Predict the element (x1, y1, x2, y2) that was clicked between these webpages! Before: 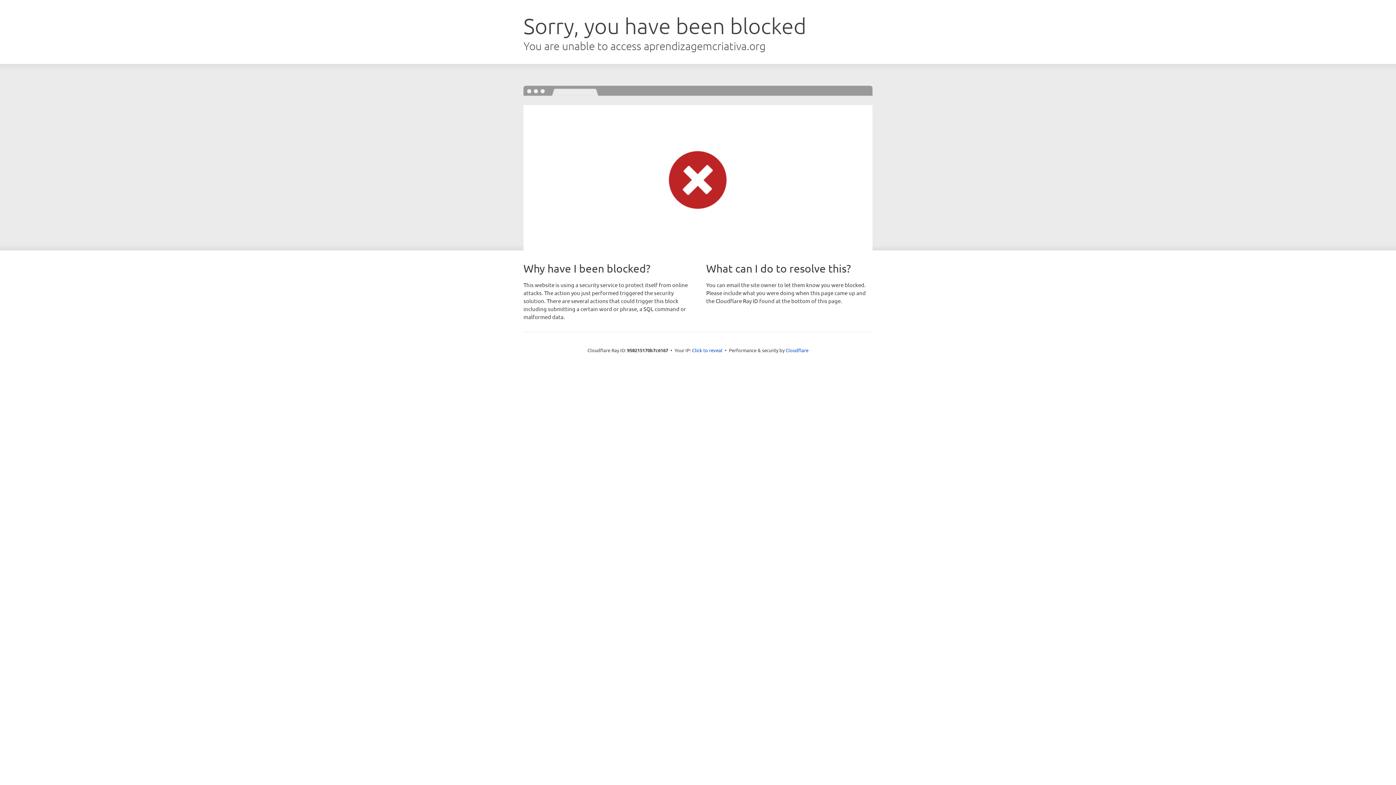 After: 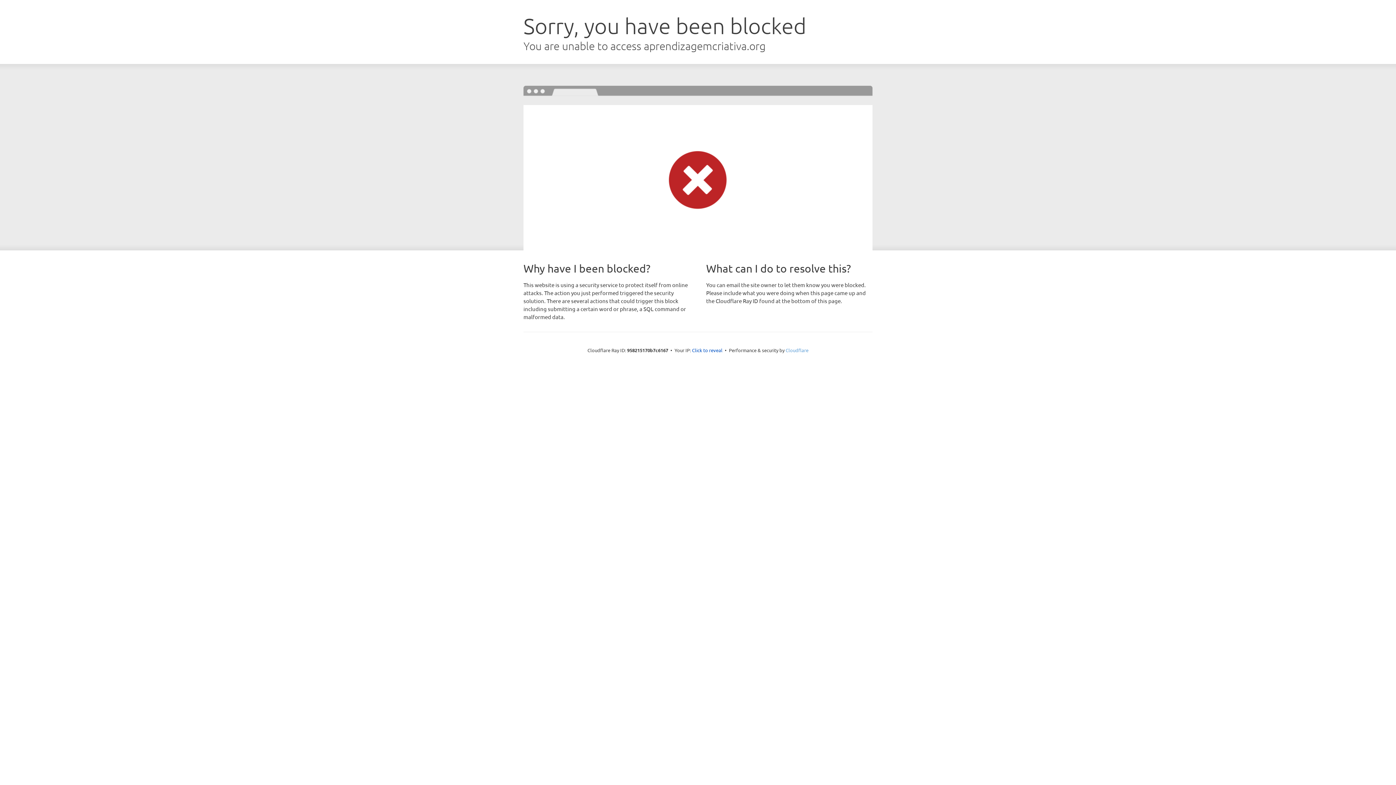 Action: label: Cloudflare bbox: (785, 347, 808, 353)